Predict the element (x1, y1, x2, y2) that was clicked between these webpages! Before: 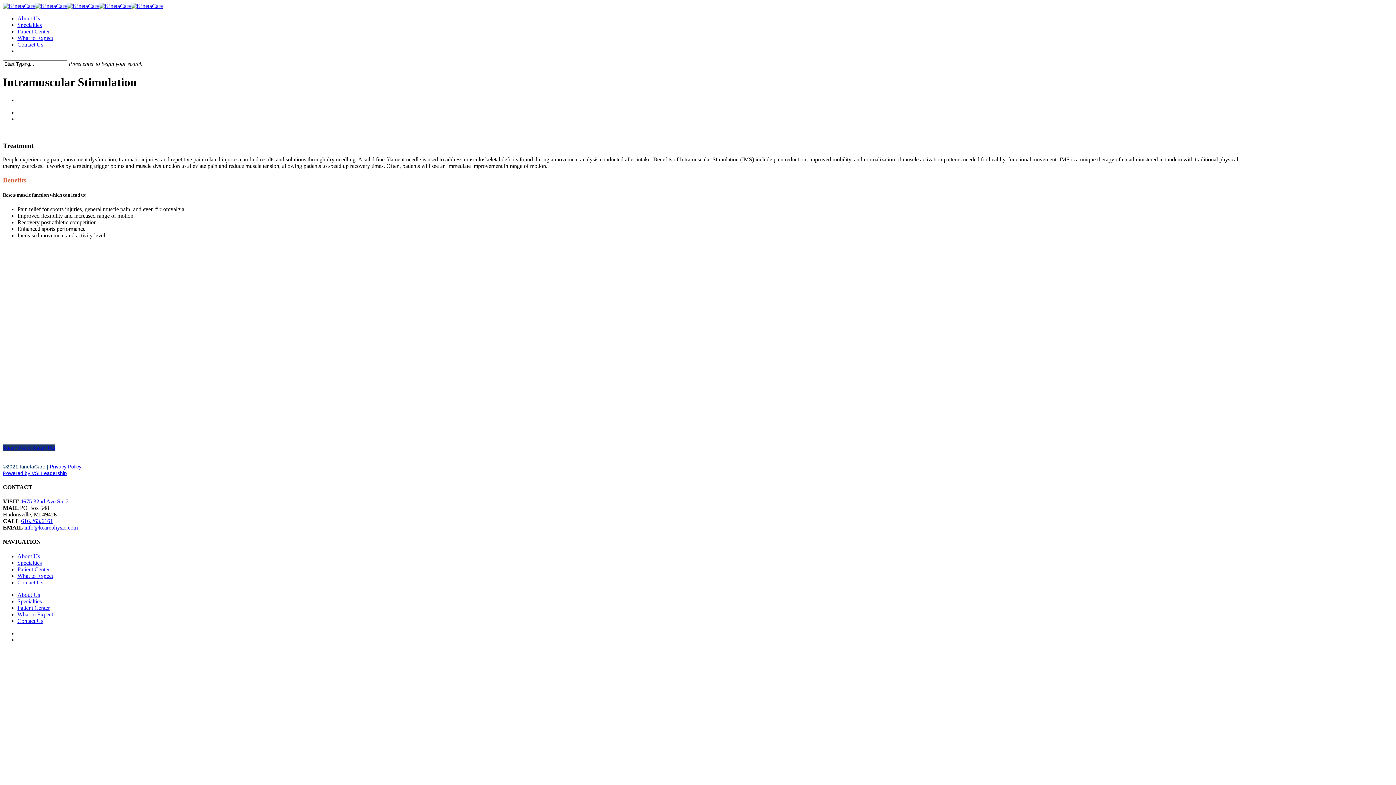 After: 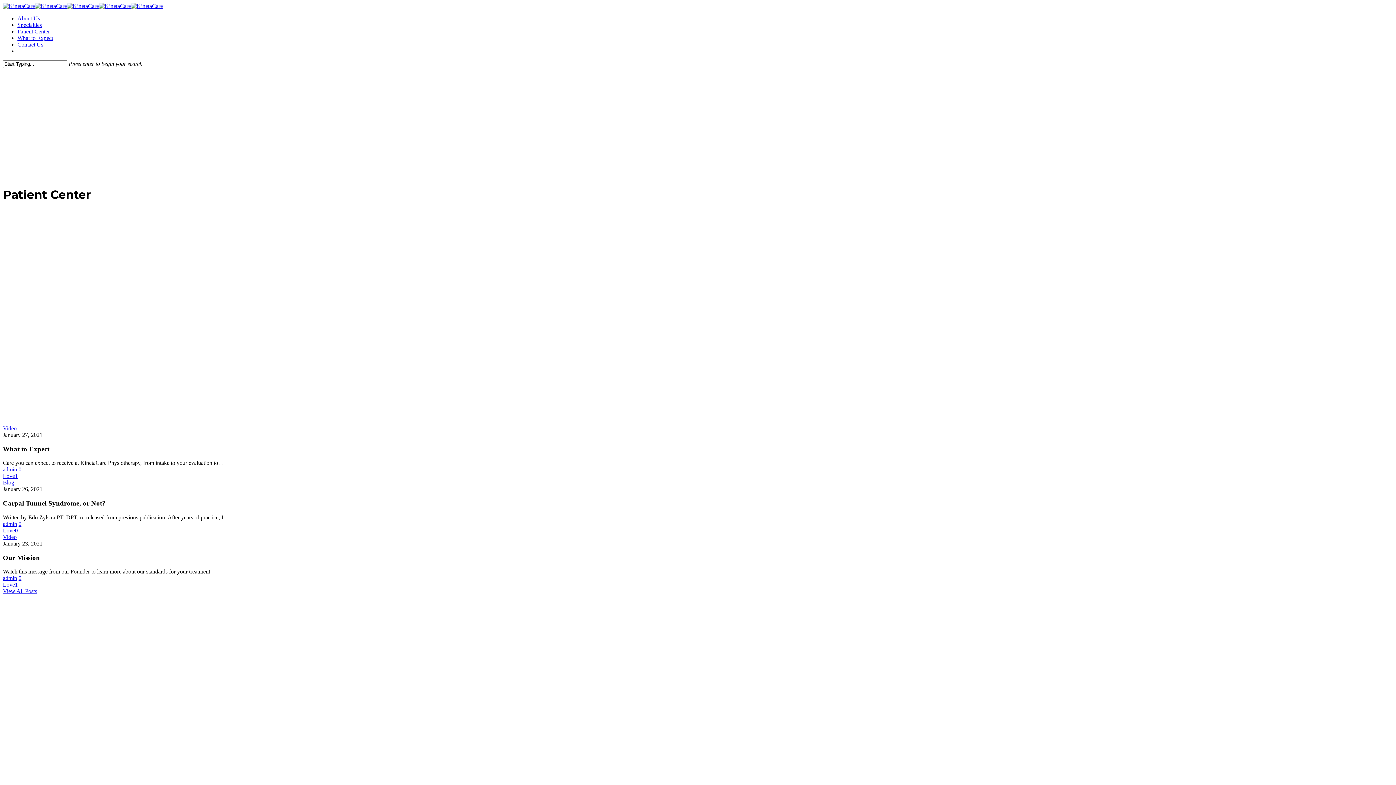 Action: bbox: (17, 566, 49, 572) label: Patient Center